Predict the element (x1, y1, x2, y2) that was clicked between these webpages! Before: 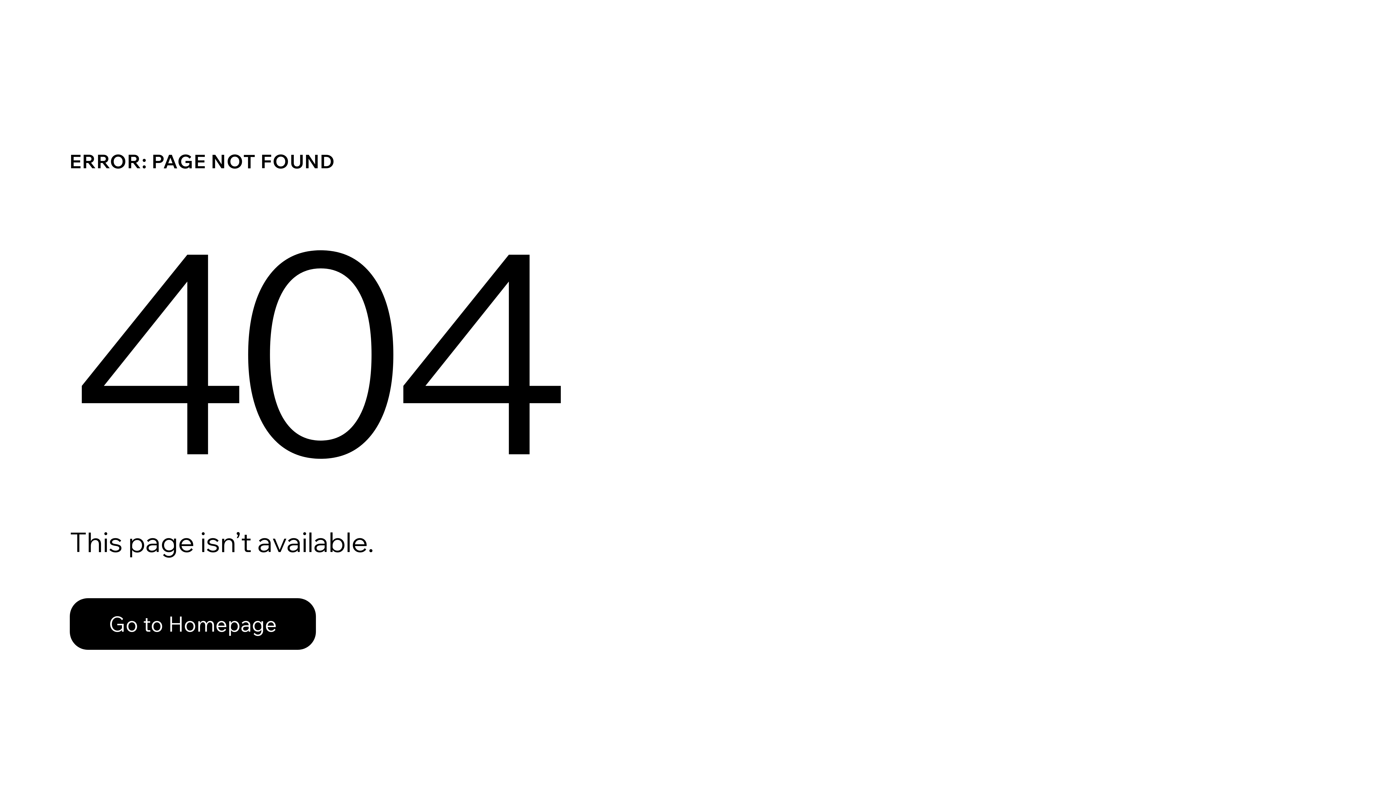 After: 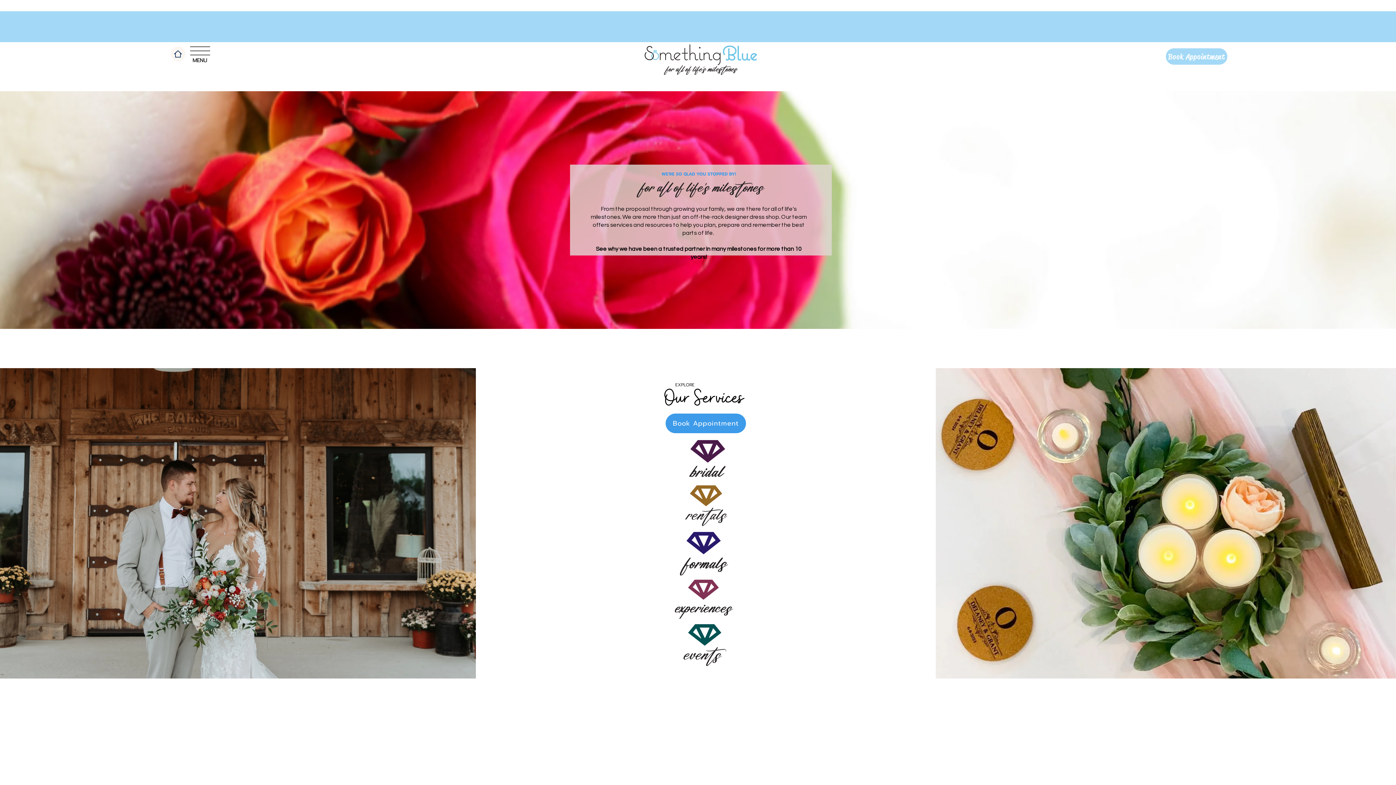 Action: bbox: (69, 582, 768, 659) label: Go to Homepage